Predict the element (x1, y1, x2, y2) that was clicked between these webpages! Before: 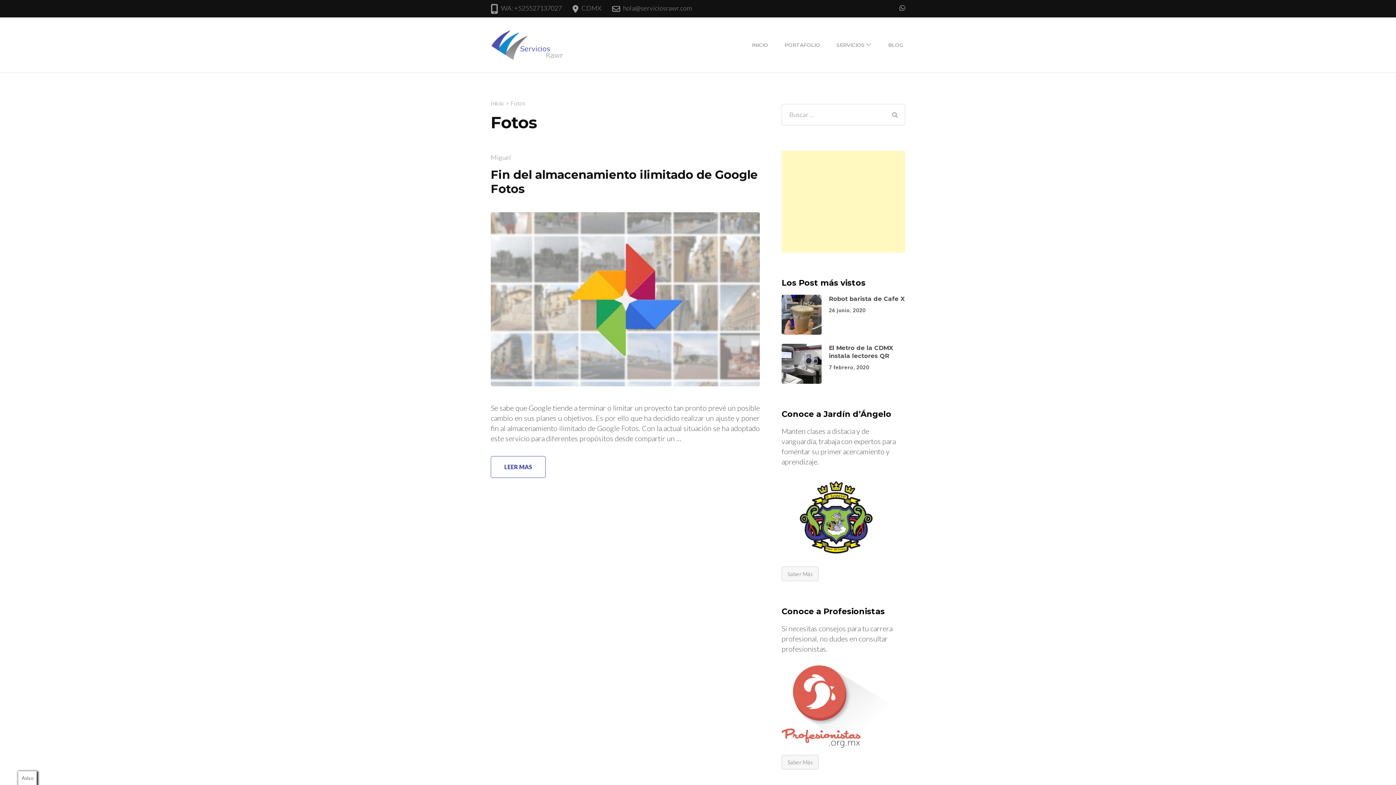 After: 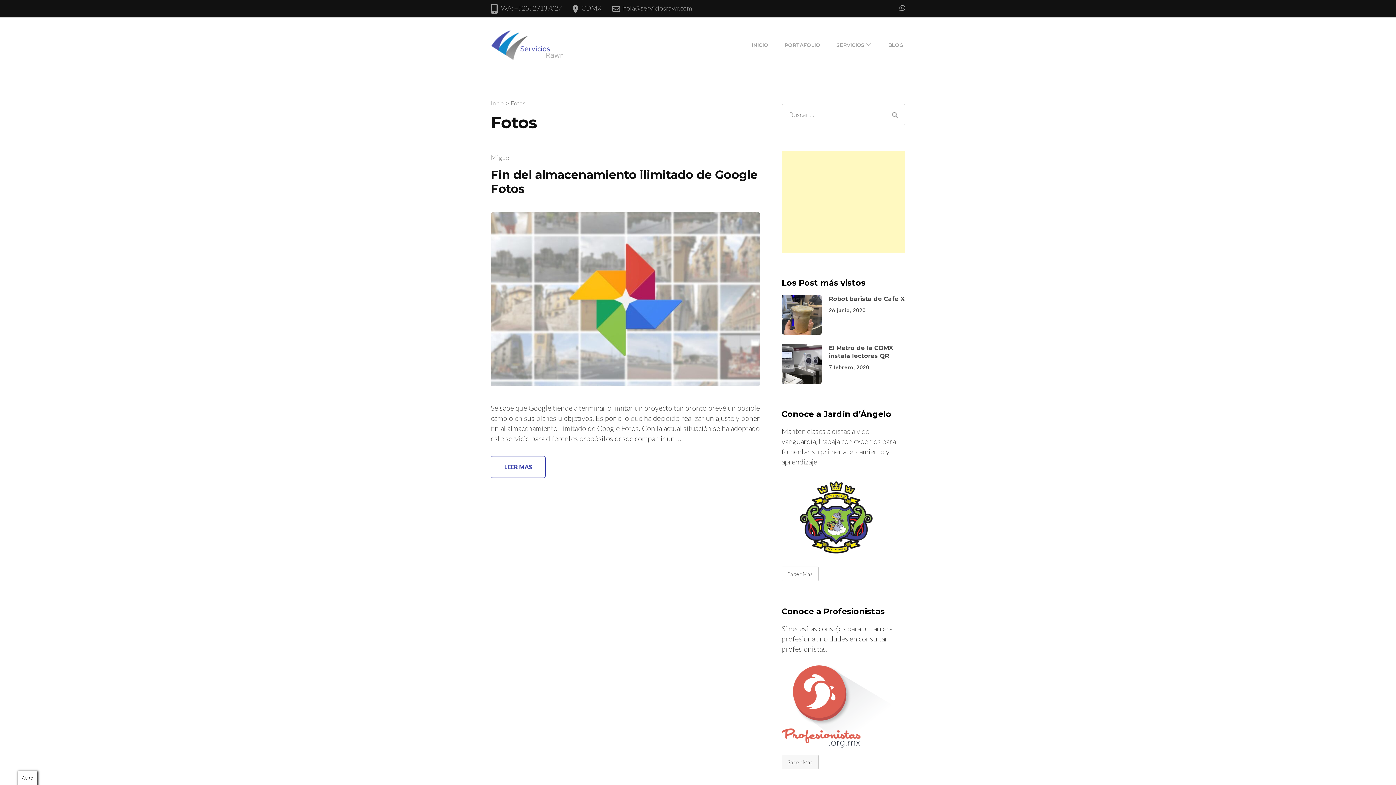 Action: bbox: (781, 566, 818, 581) label: Saber Más